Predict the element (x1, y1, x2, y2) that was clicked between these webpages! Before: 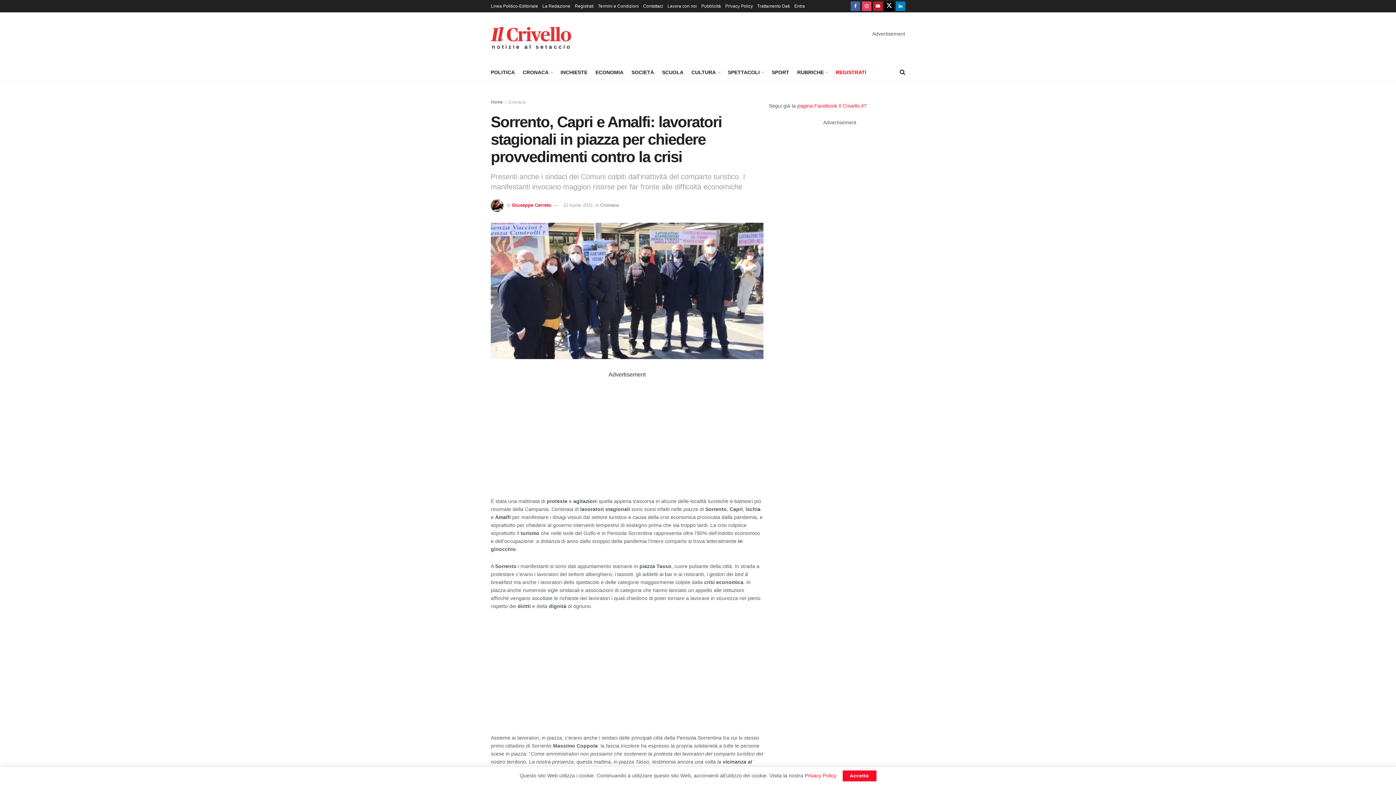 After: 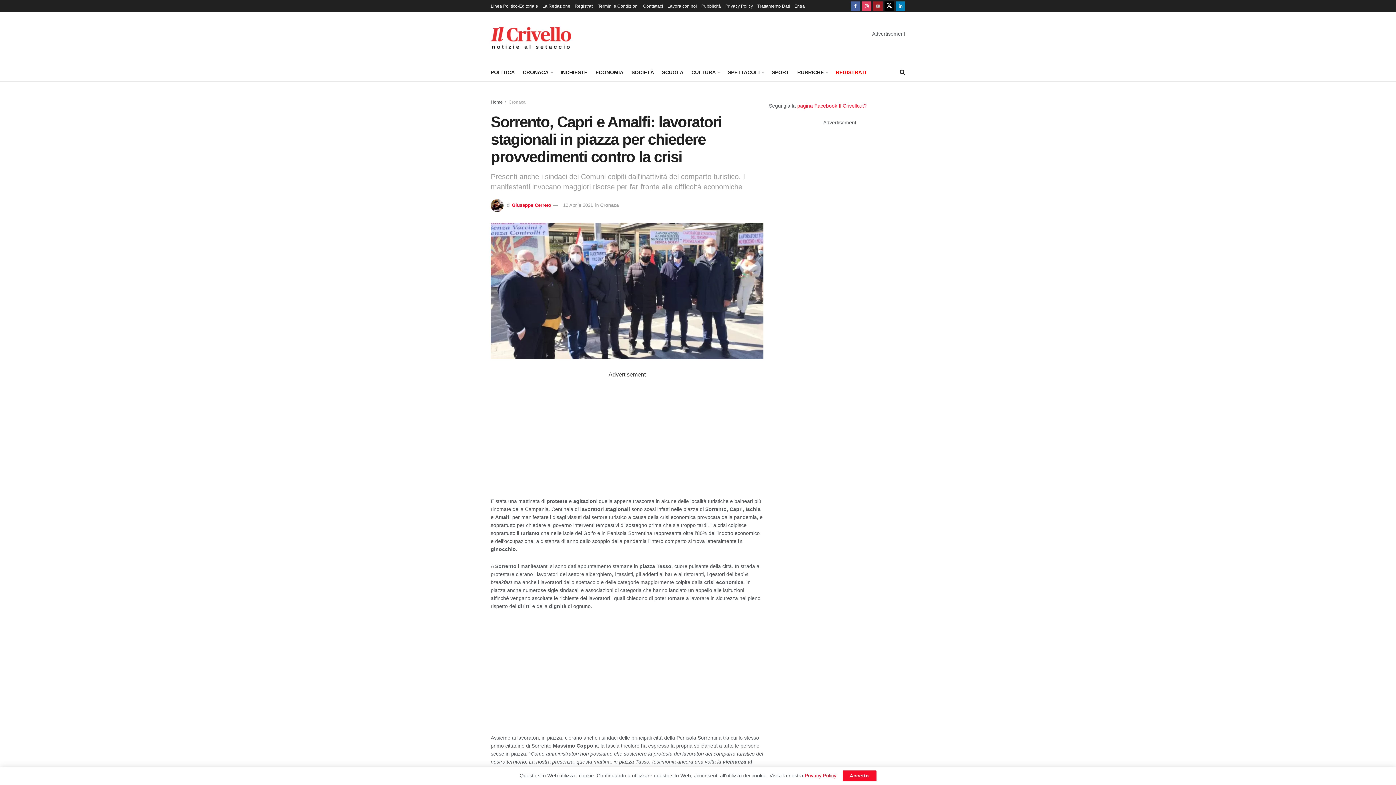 Action: bbox: (873, 0, 882, 12) label: Find us on Youtube